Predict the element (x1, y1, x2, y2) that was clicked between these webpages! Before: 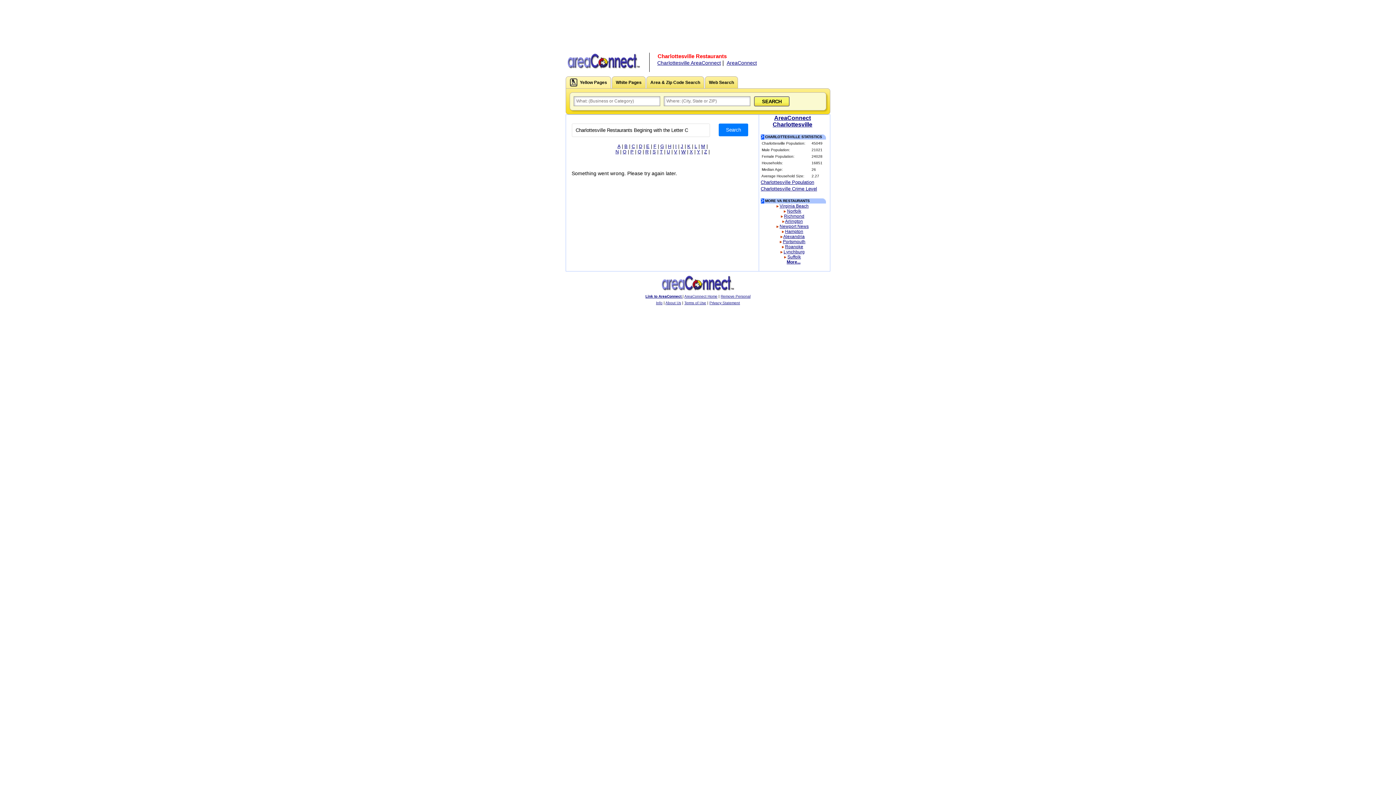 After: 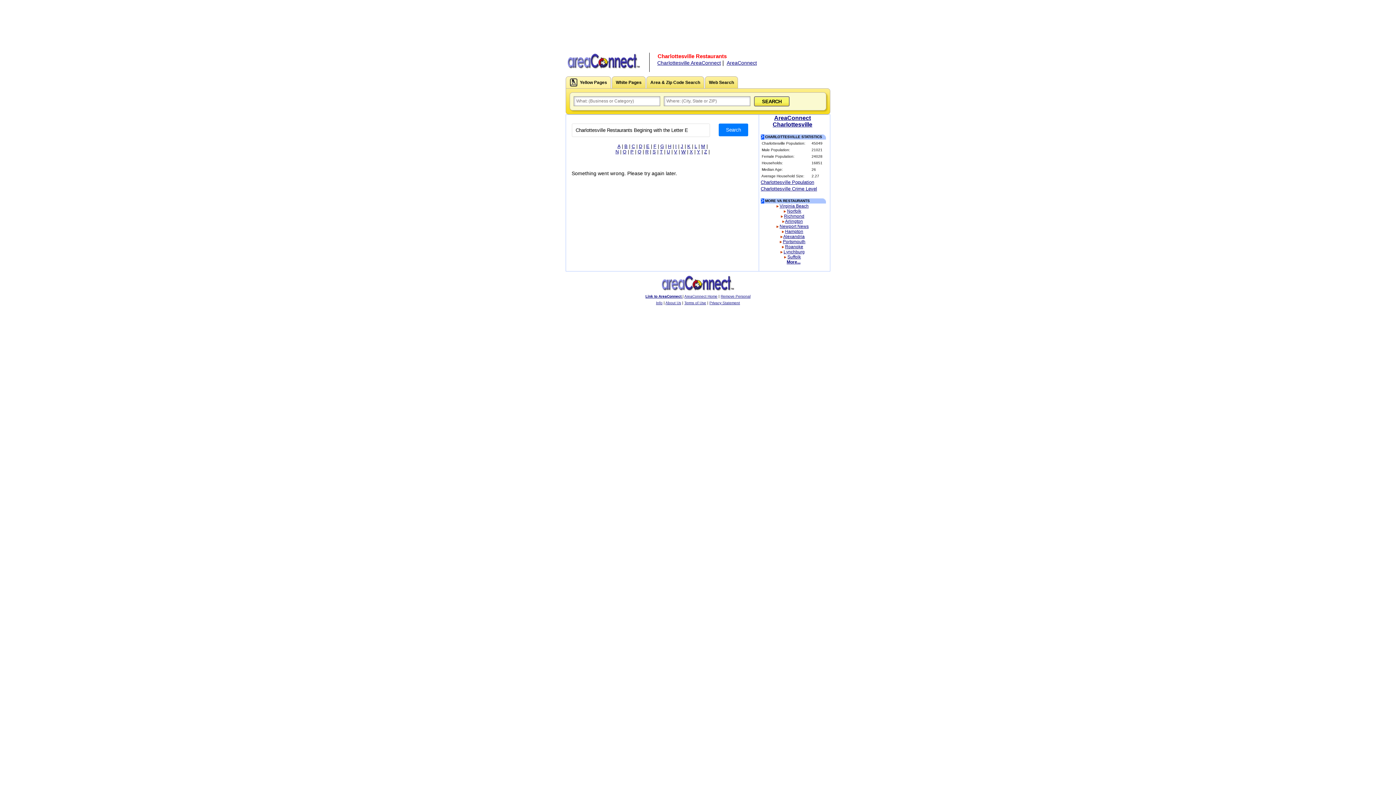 Action: bbox: (646, 143, 649, 149) label: E